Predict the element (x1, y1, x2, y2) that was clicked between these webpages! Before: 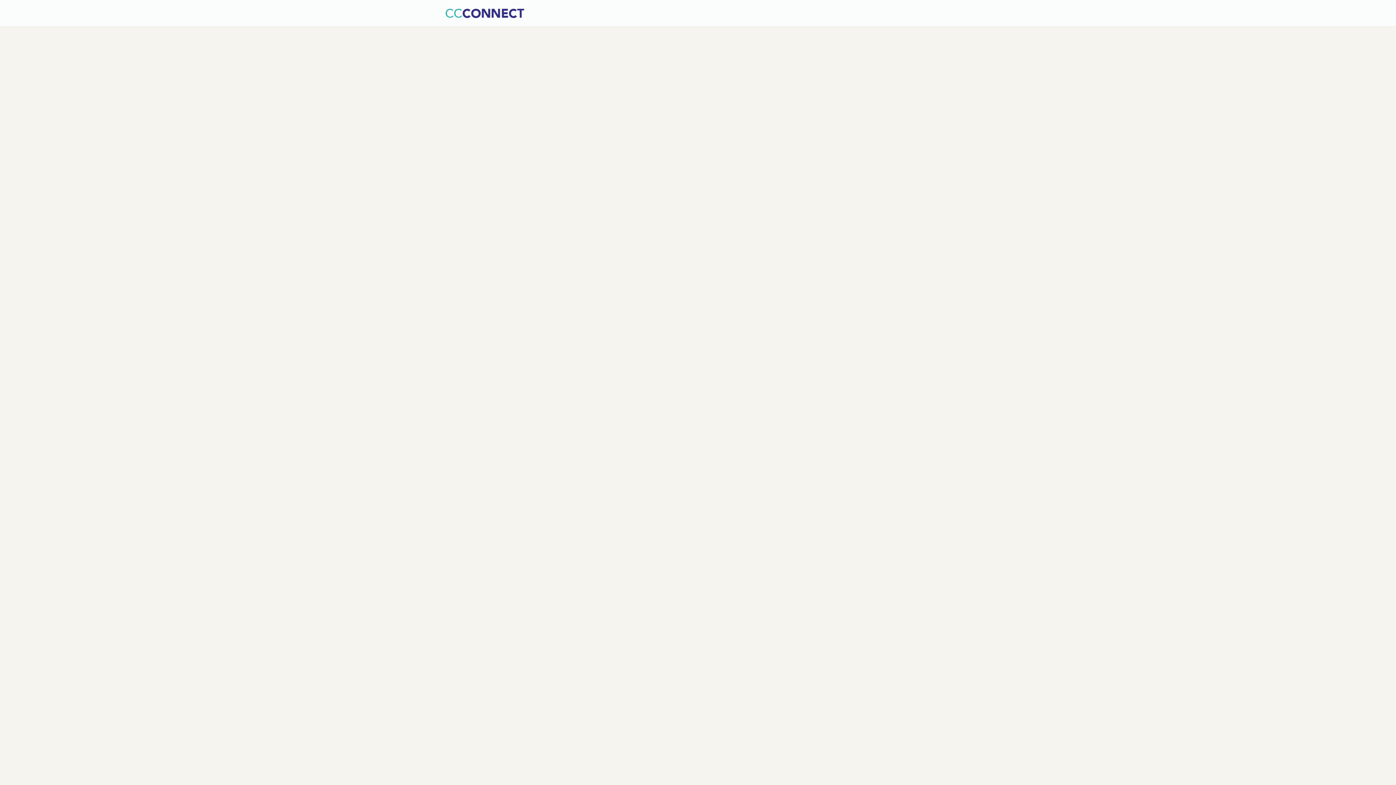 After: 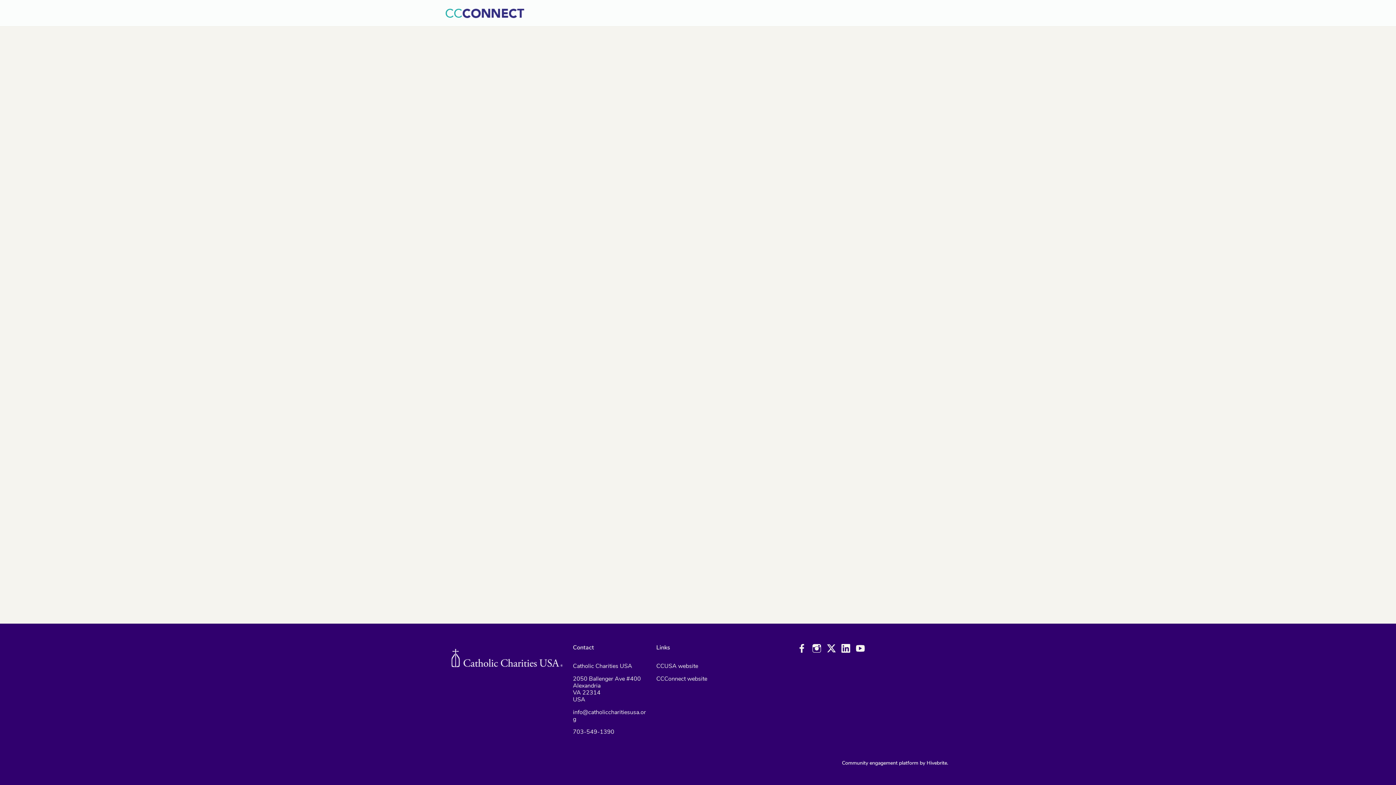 Action: label: About bbox: (557, 0, 581, 26)